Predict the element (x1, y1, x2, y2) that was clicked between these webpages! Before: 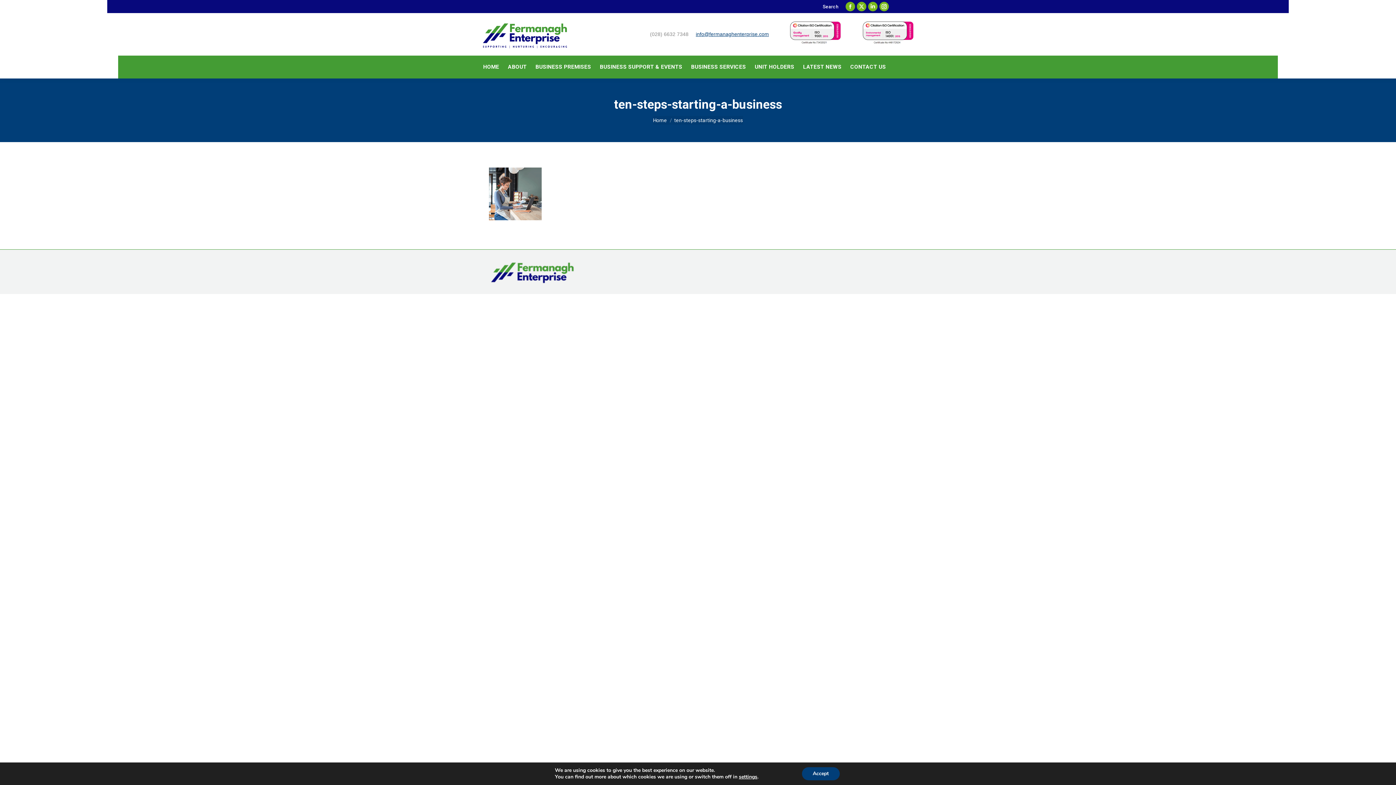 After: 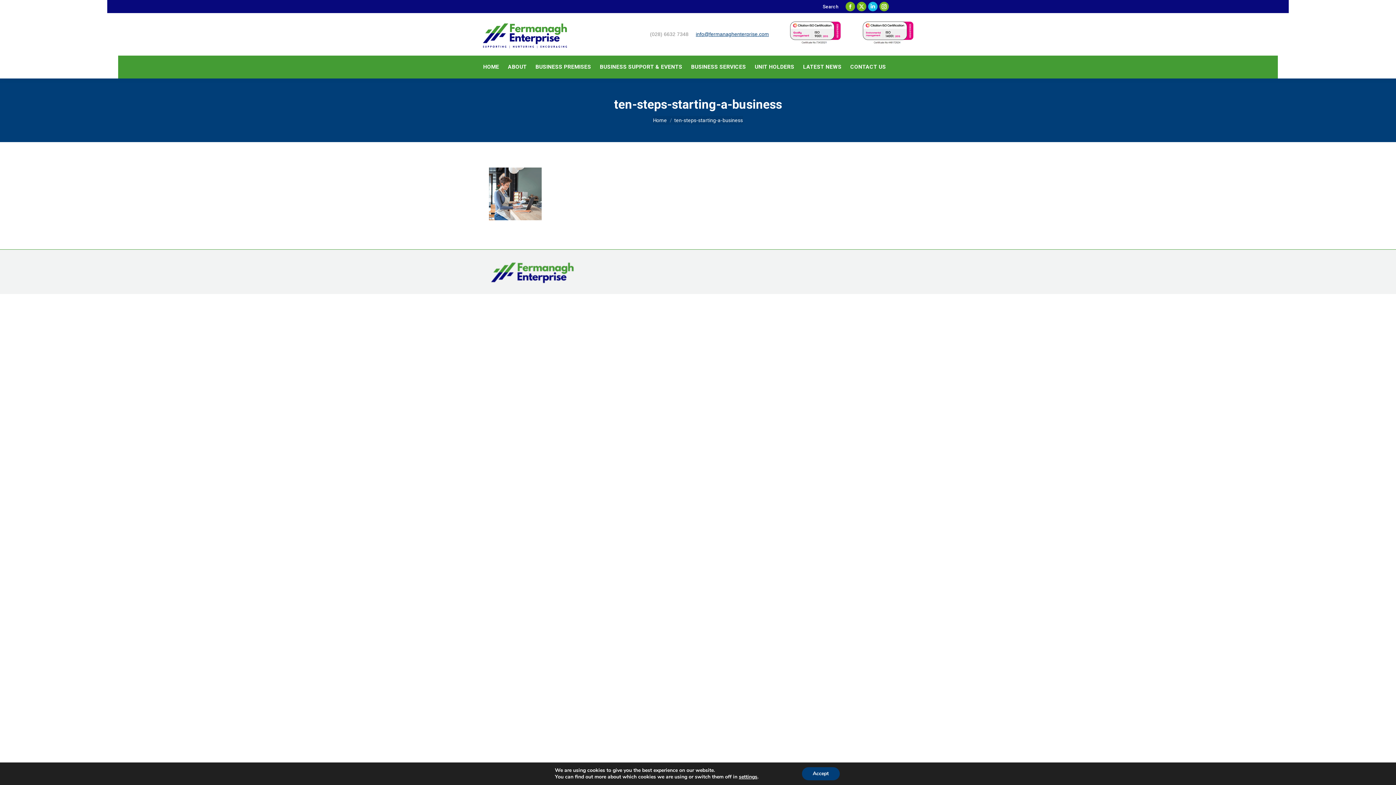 Action: bbox: (868, 1, 877, 11) label: Linkedin page opens in new window